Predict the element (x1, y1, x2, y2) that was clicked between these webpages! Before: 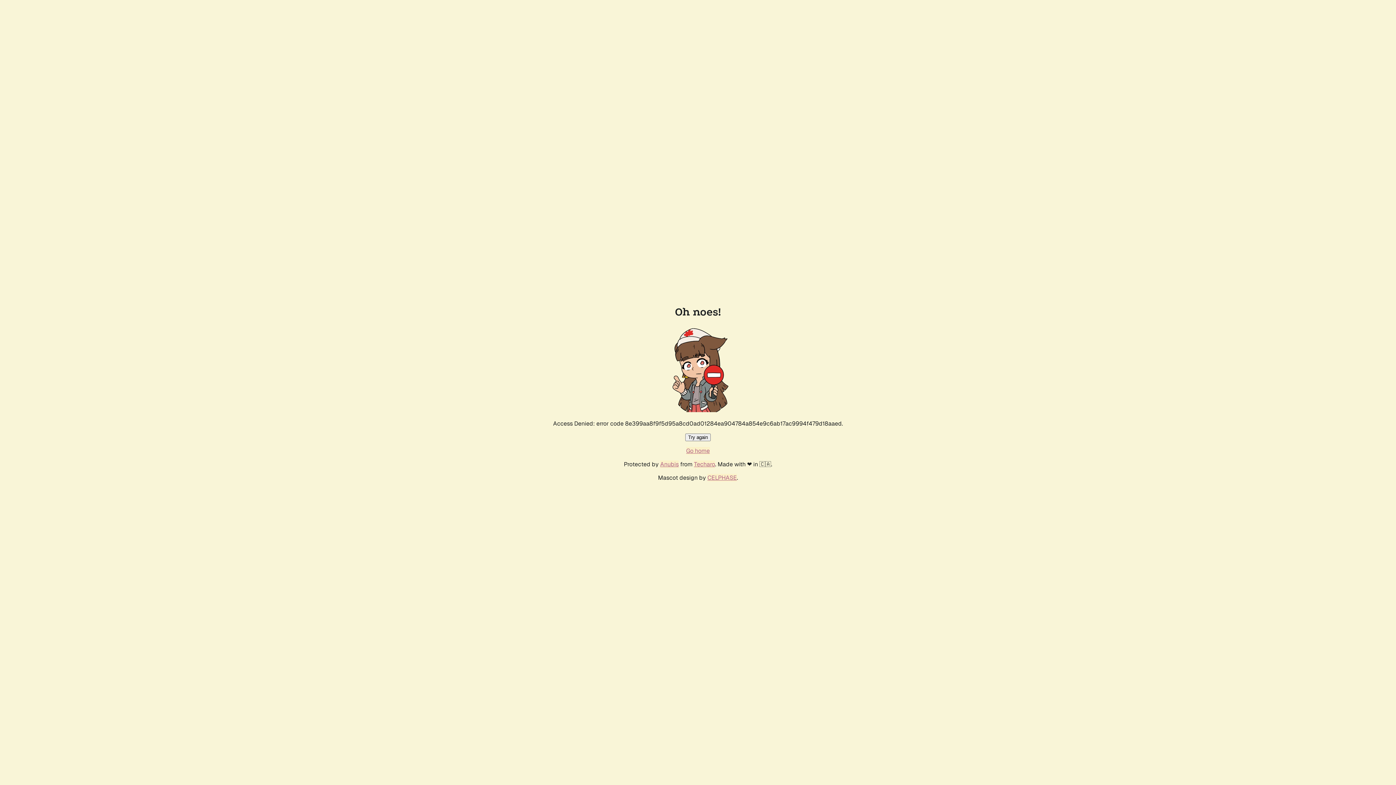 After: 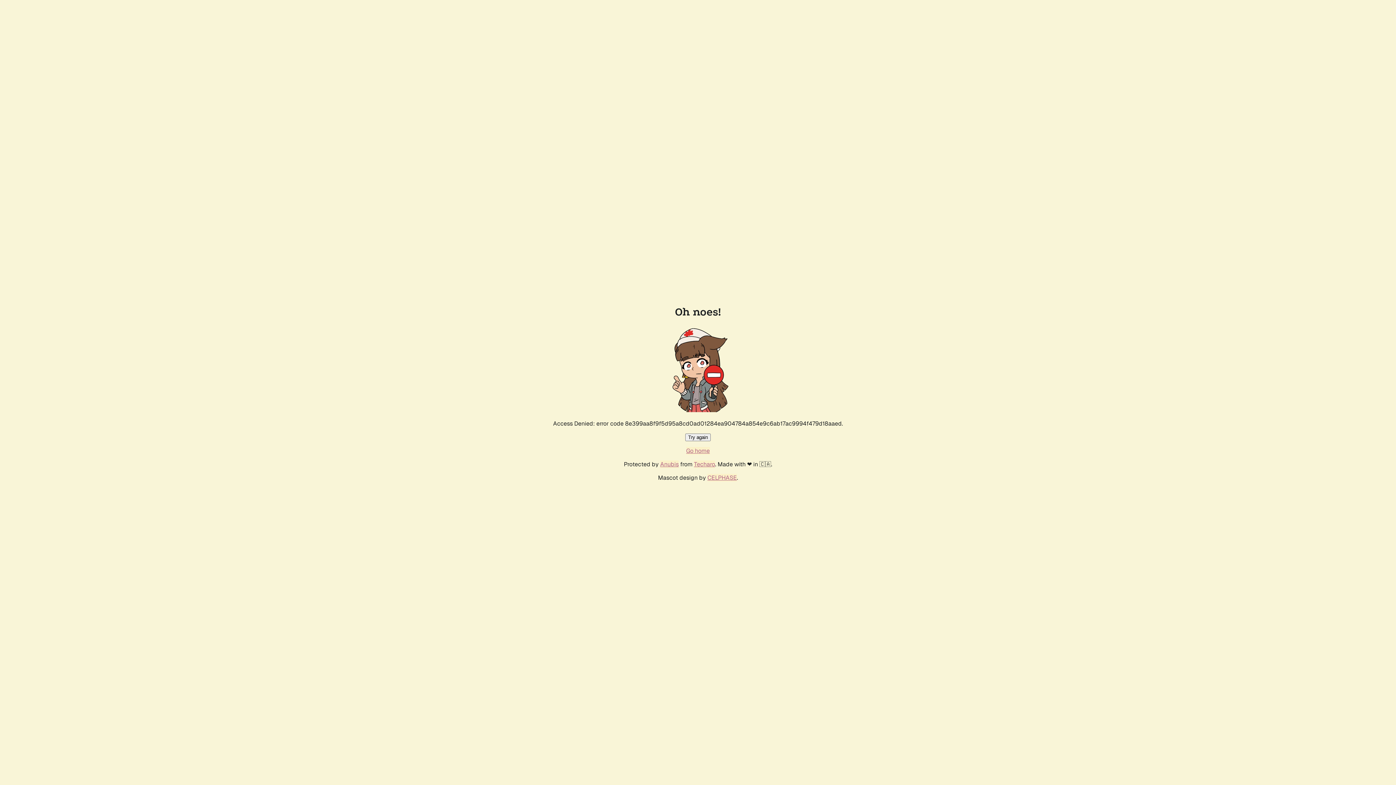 Action: bbox: (686, 447, 710, 454) label: Go home